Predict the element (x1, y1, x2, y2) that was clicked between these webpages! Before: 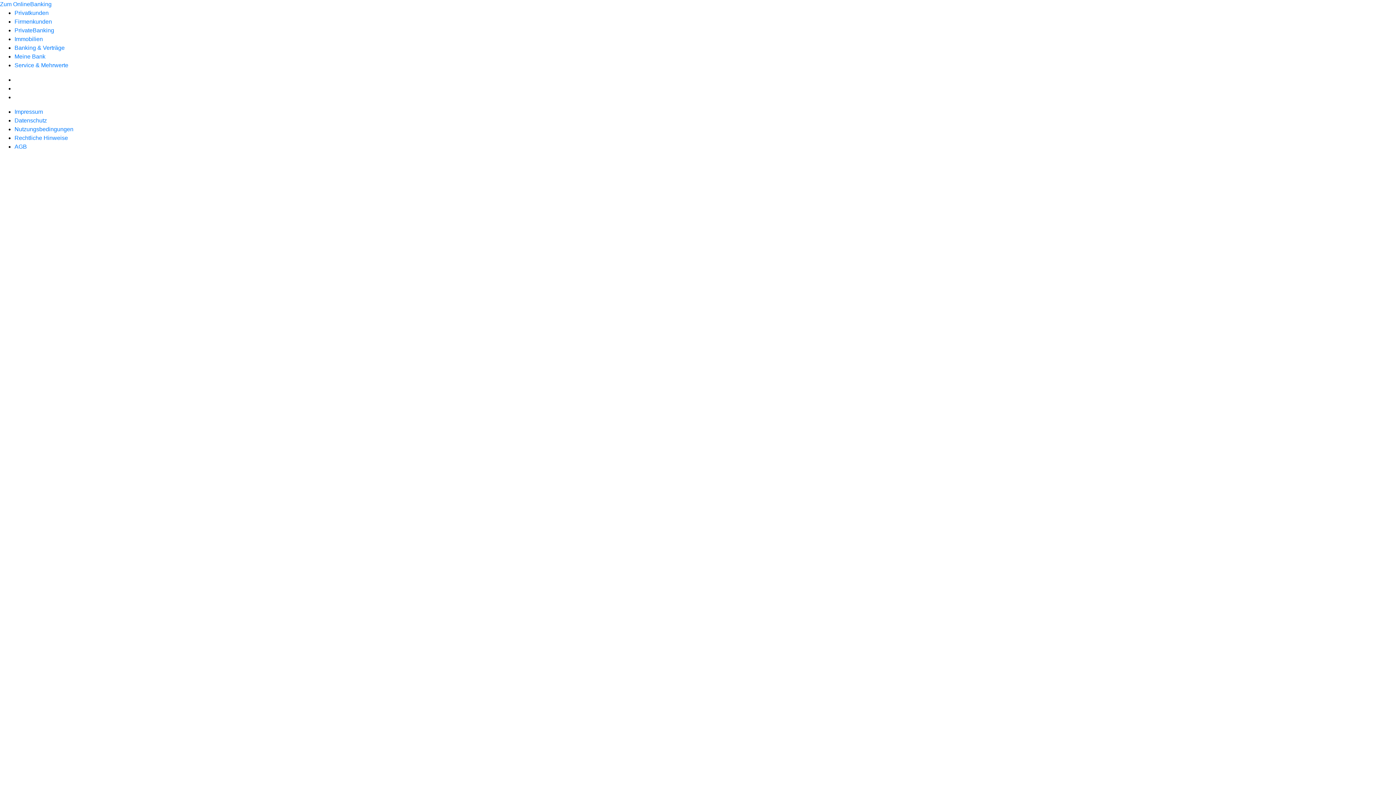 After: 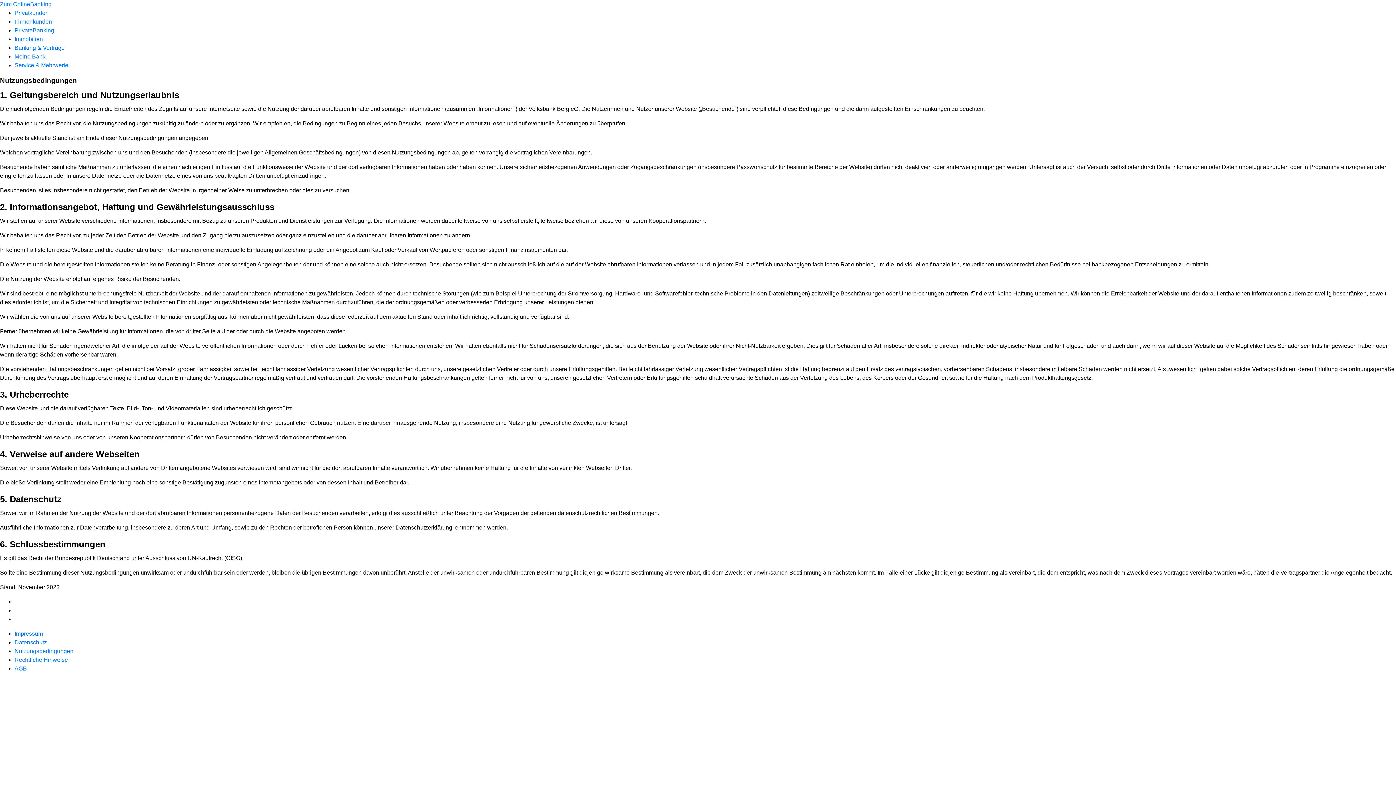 Action: label: Nutzungsbedingungen bbox: (14, 126, 73, 132)